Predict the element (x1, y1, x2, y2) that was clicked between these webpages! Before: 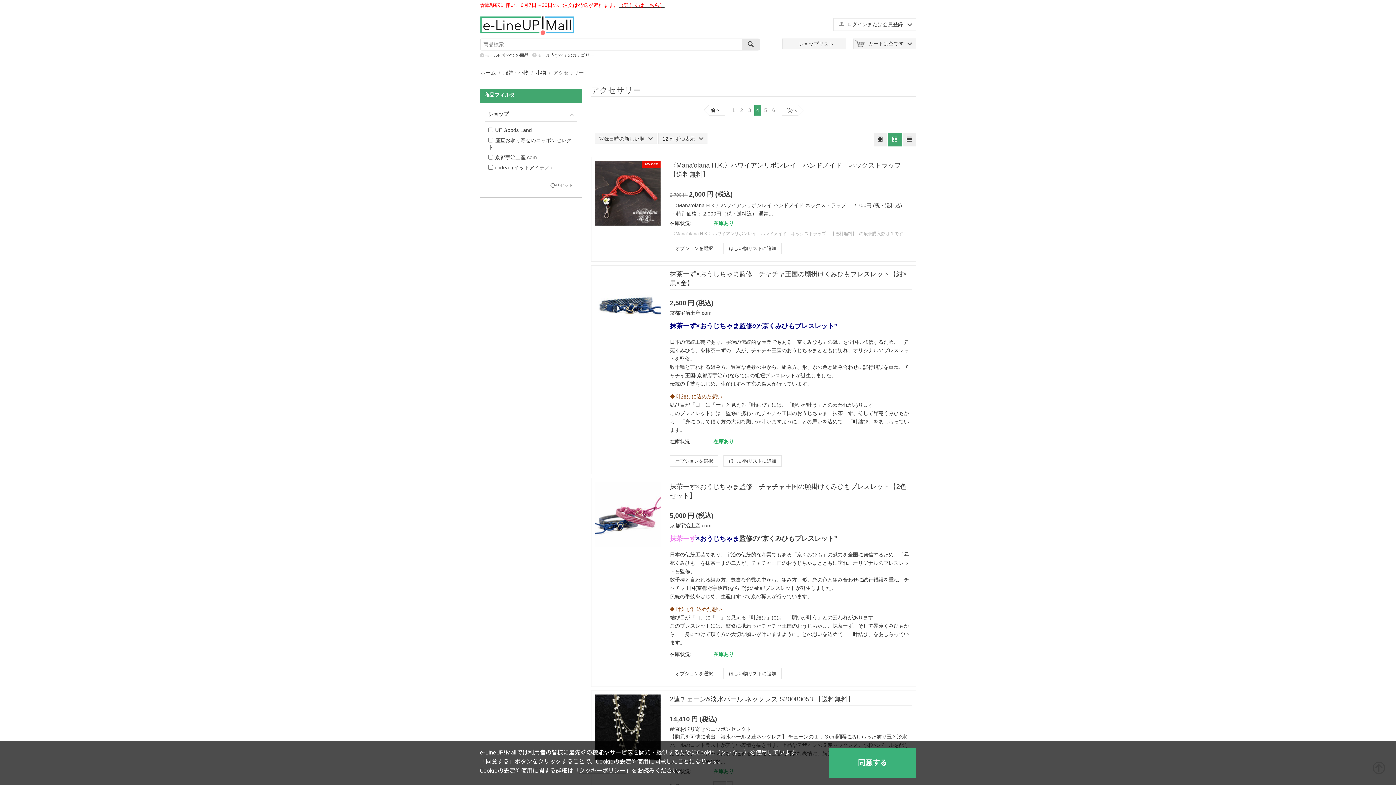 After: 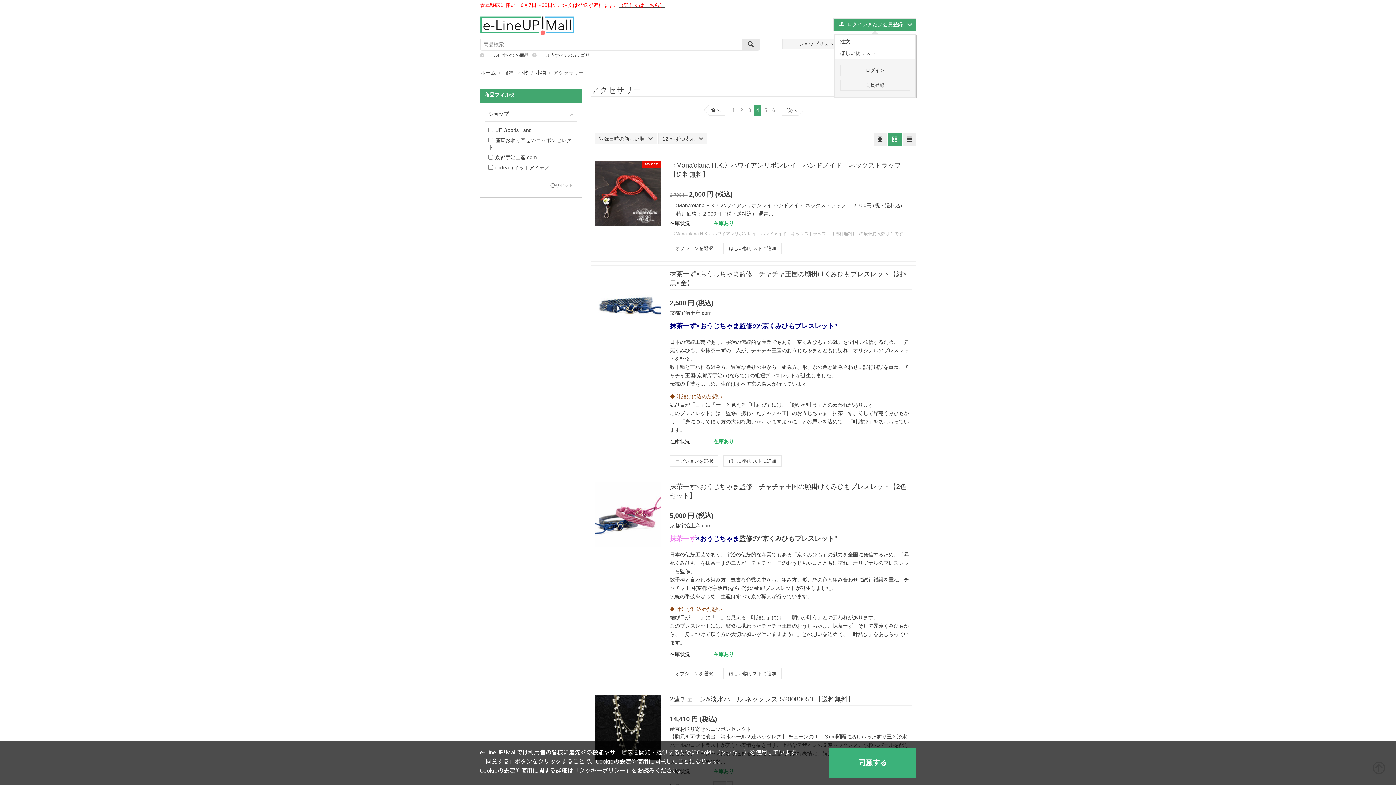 Action: bbox: (837, 21, 905, 27) label:   ログインまたは会員登録